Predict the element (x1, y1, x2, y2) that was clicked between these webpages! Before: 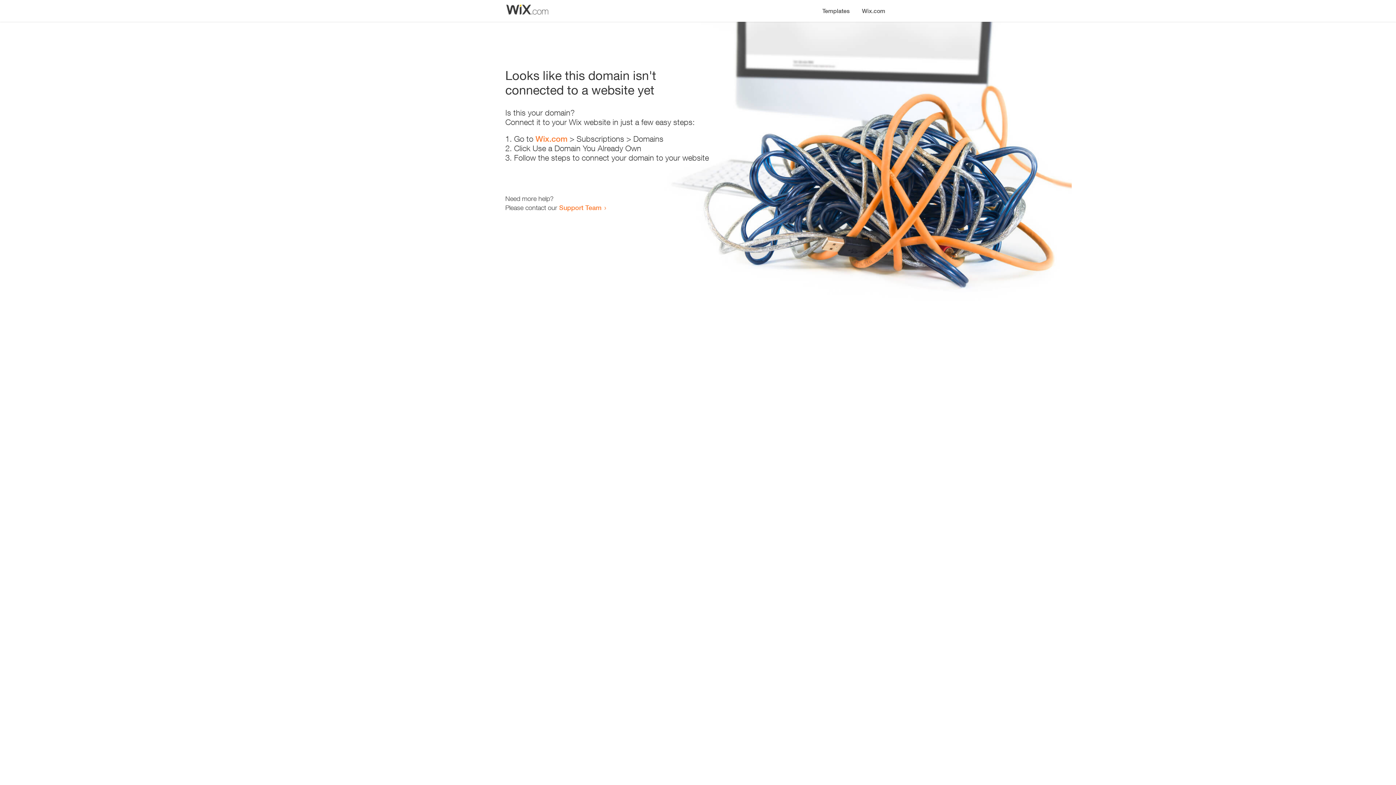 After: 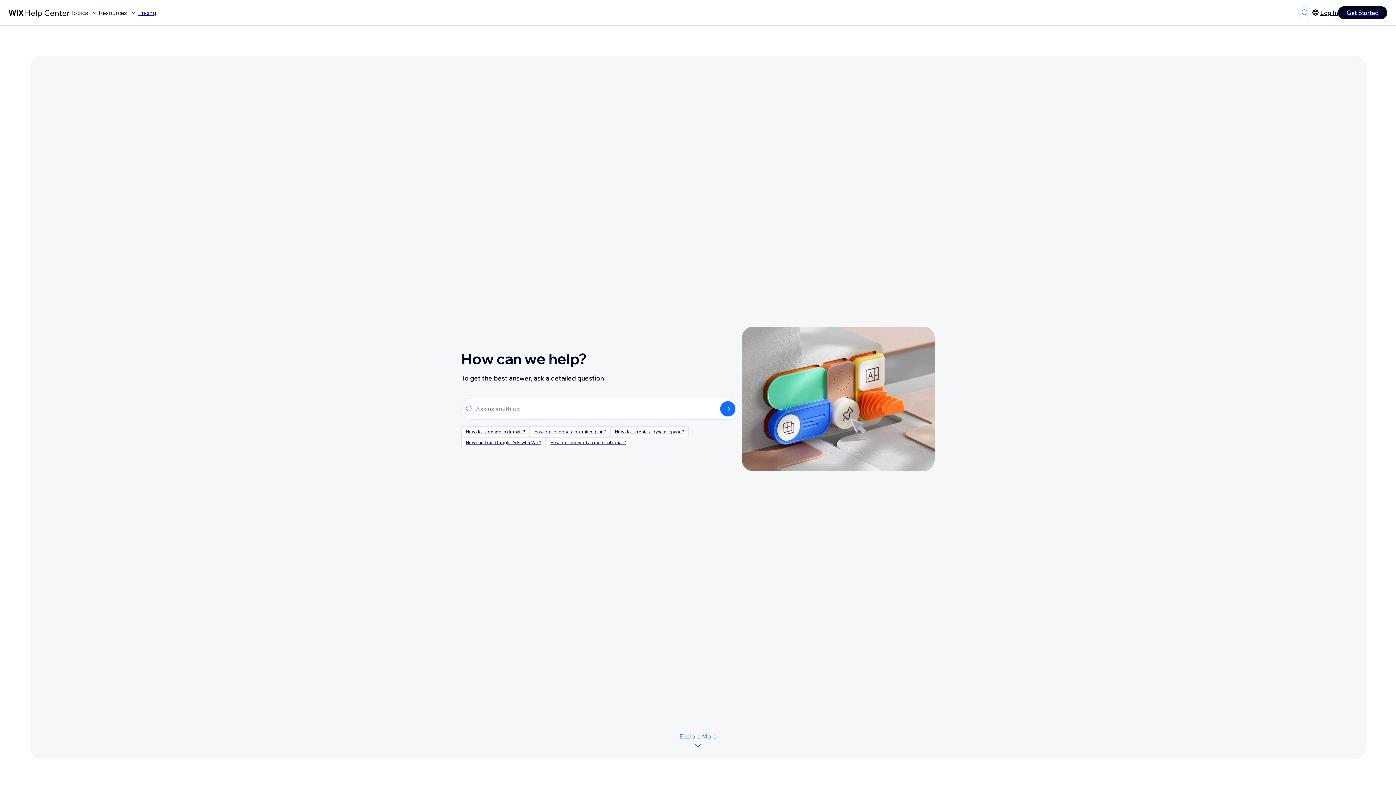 Action: label: Support Team bbox: (559, 203, 601, 211)